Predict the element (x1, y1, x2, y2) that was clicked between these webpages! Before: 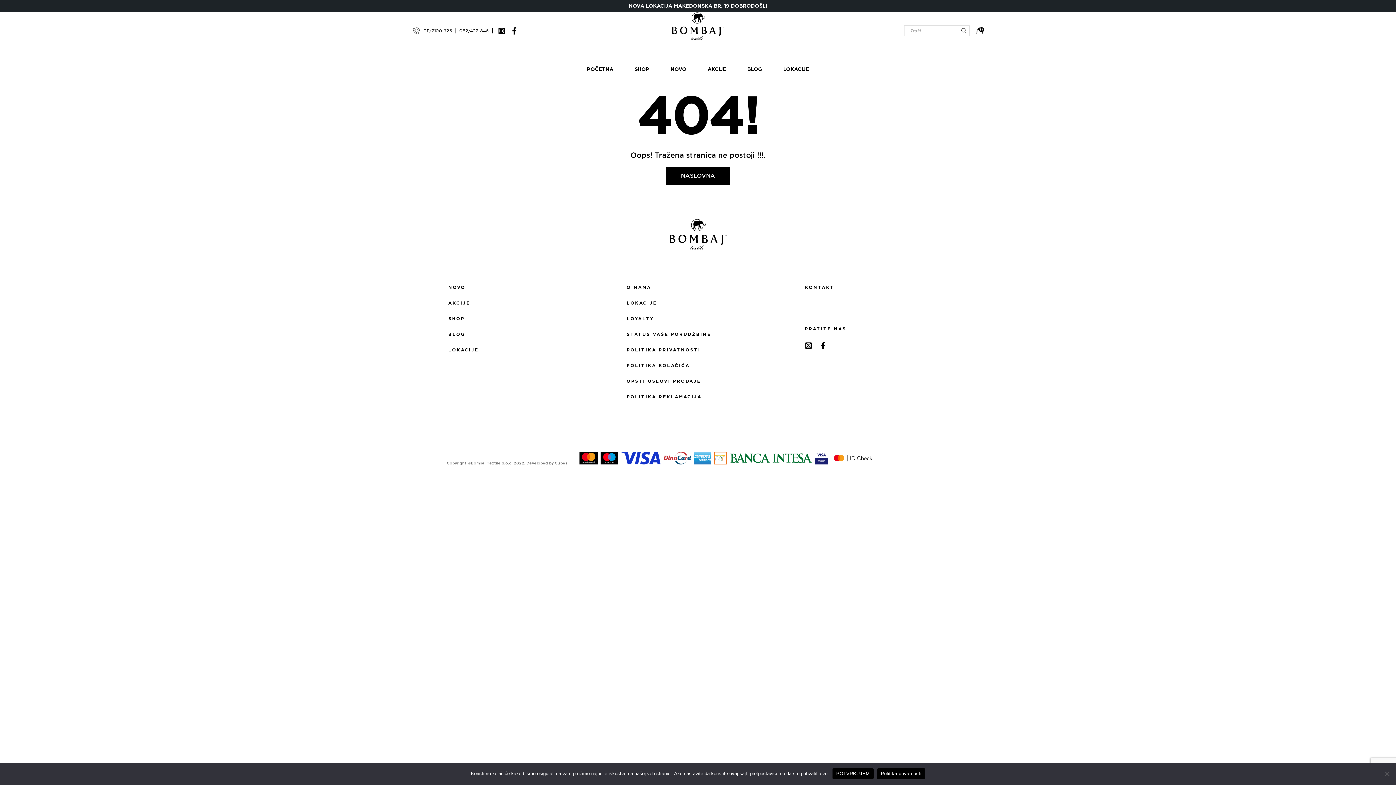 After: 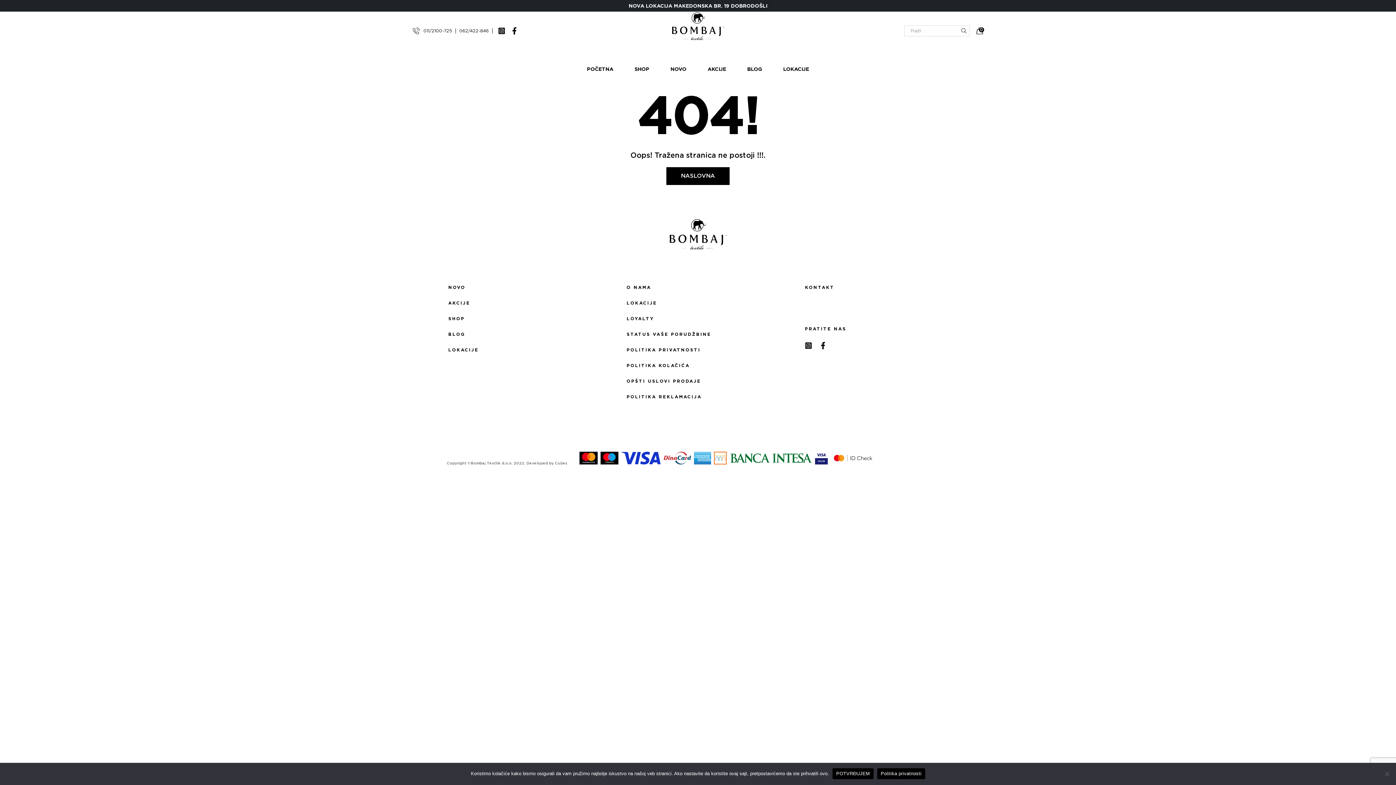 Action: bbox: (511, 27, 518, 34)